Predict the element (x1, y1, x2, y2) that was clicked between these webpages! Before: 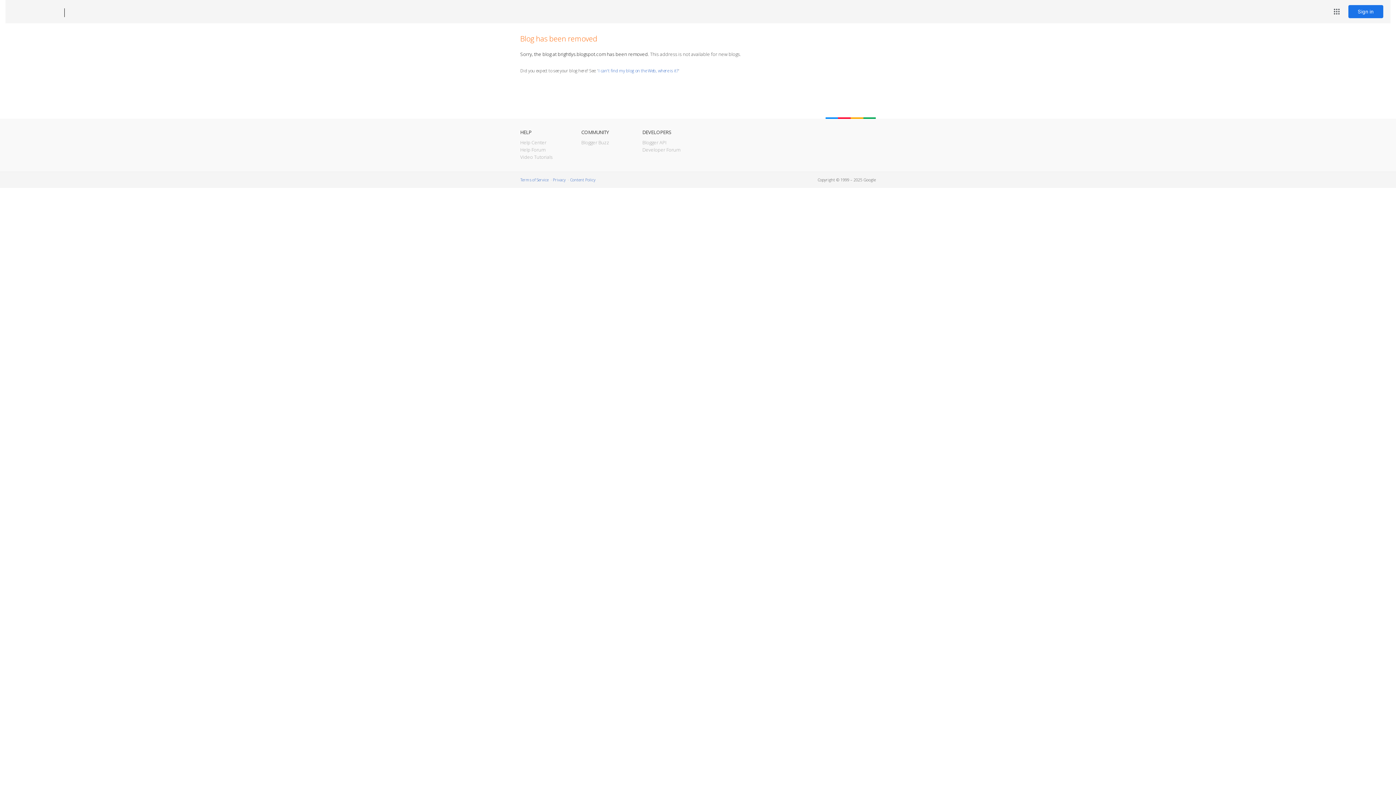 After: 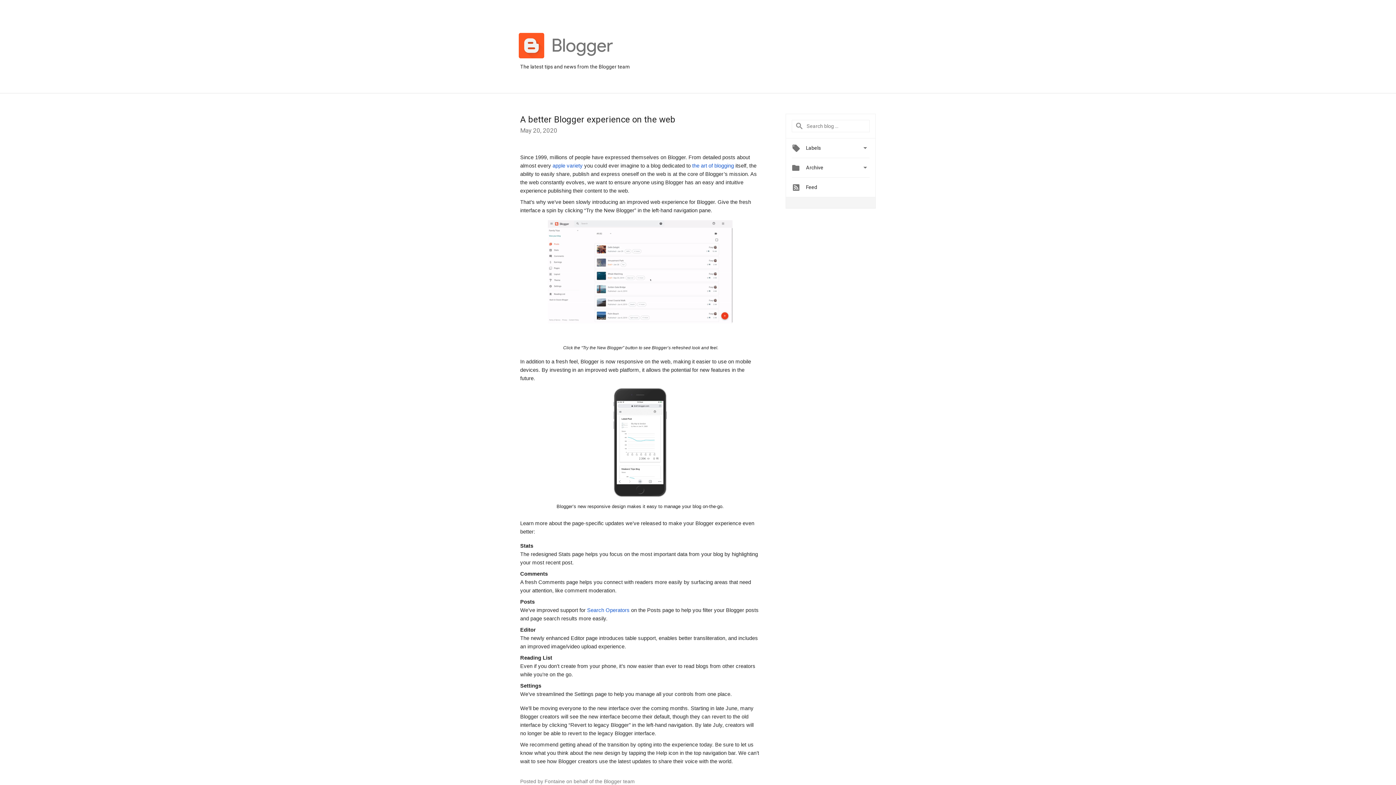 Action: bbox: (581, 139, 609, 145) label: Blogger Buzz